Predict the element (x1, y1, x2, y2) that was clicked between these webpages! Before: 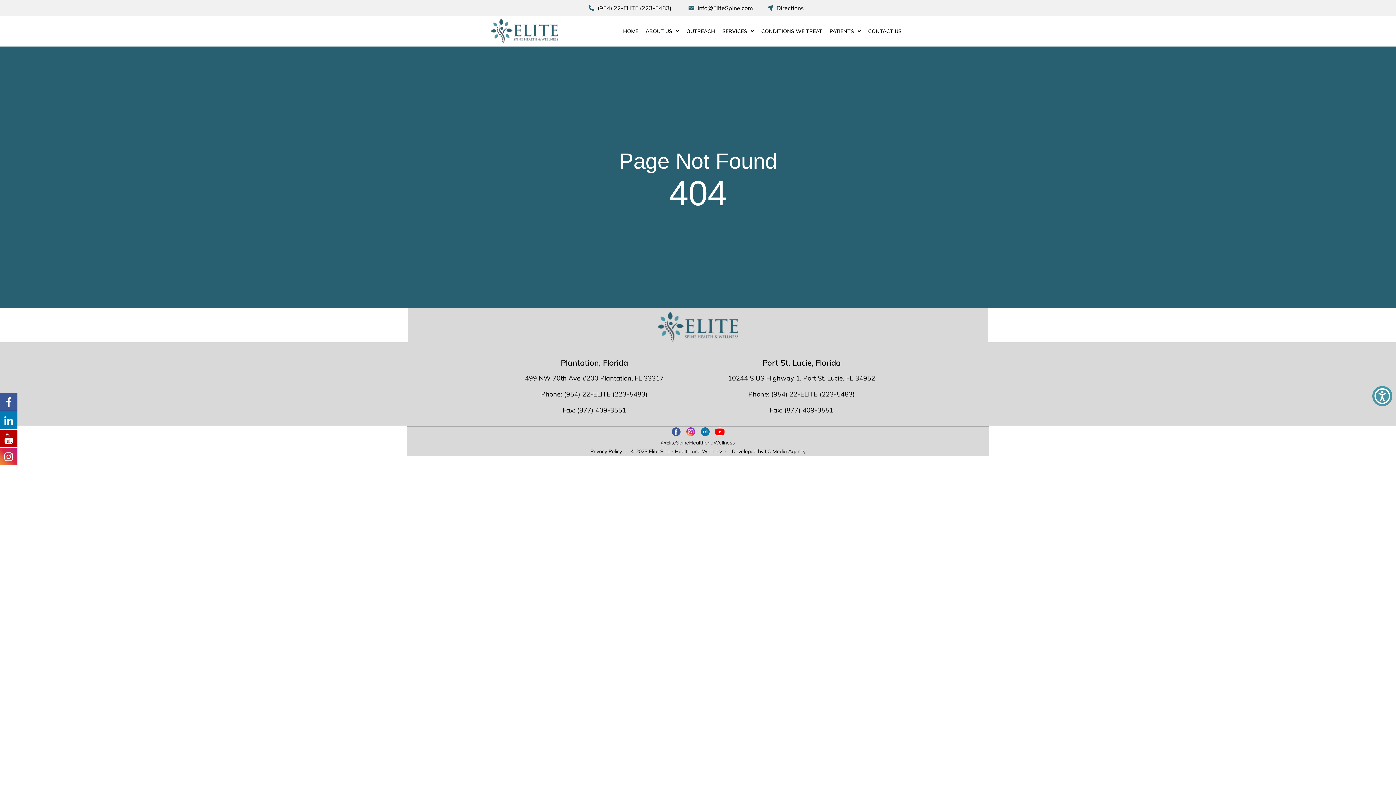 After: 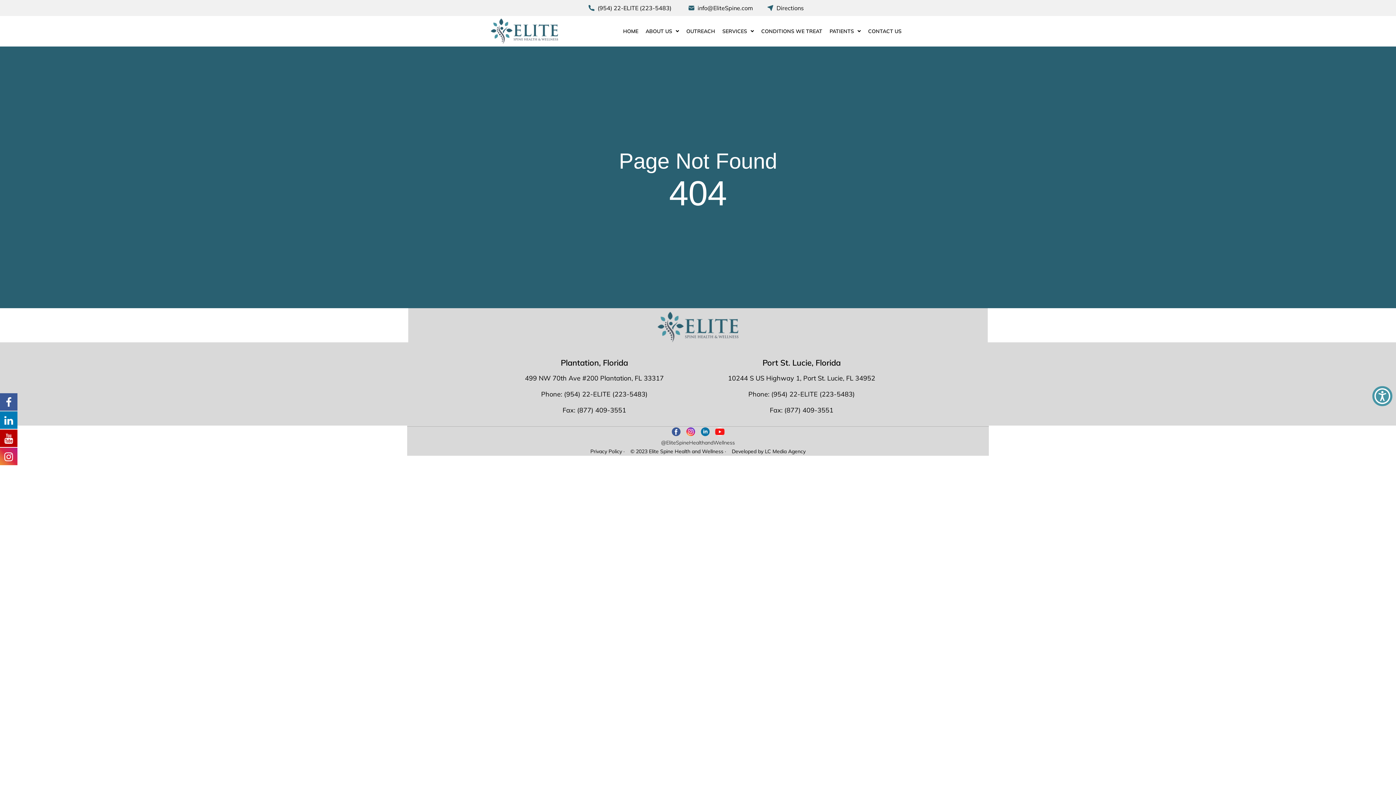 Action: label: Youtube bbox: (715, 427, 724, 436)